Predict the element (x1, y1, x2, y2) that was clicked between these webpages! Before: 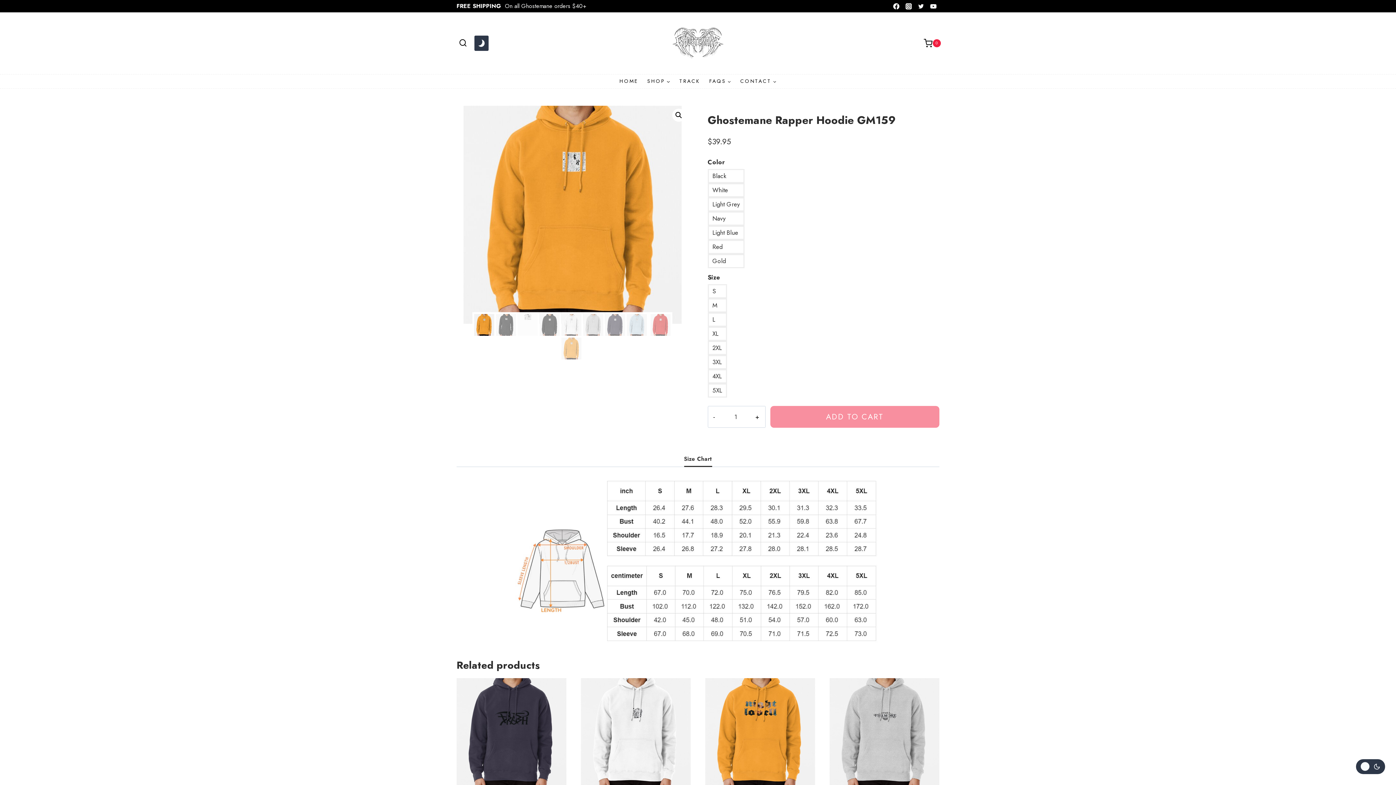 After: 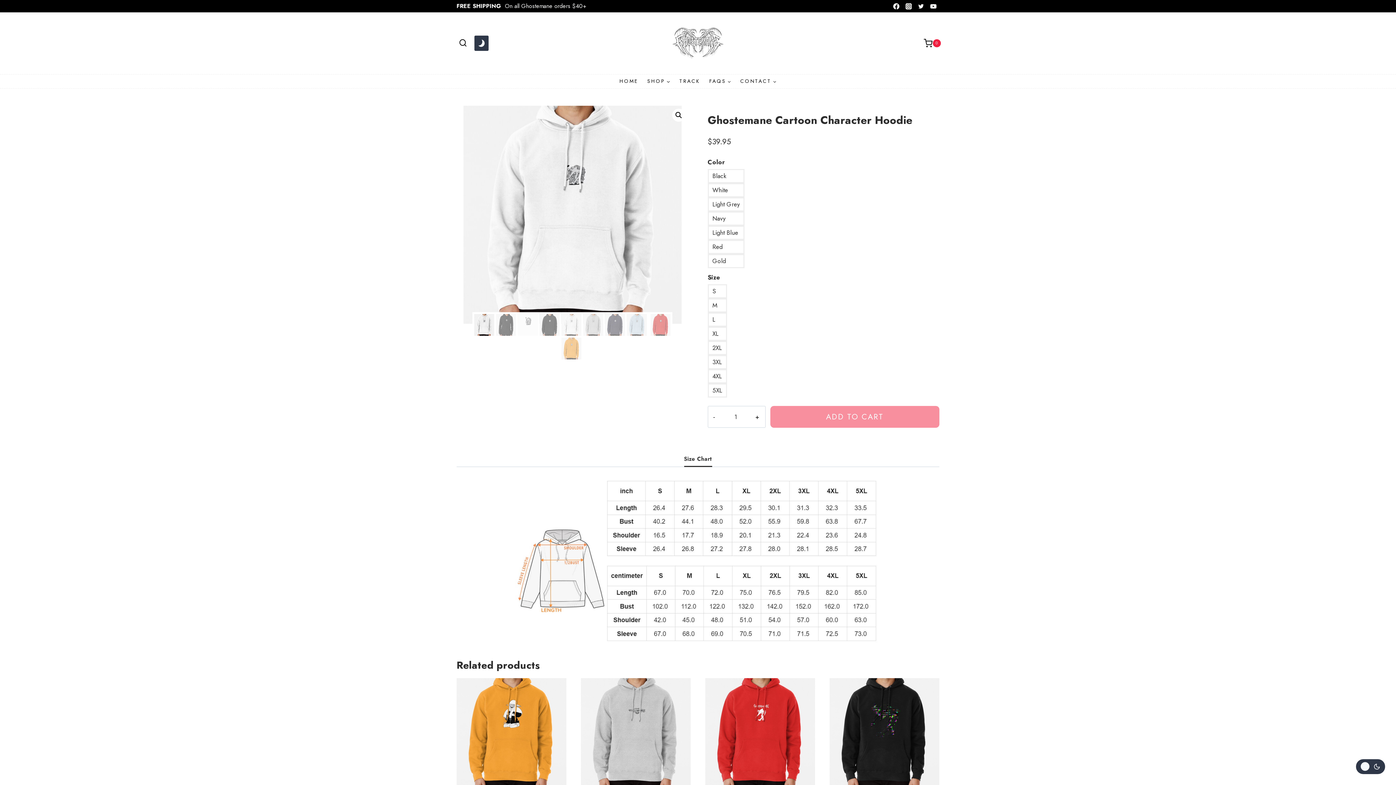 Action: bbox: (581, 678, 690, 788)